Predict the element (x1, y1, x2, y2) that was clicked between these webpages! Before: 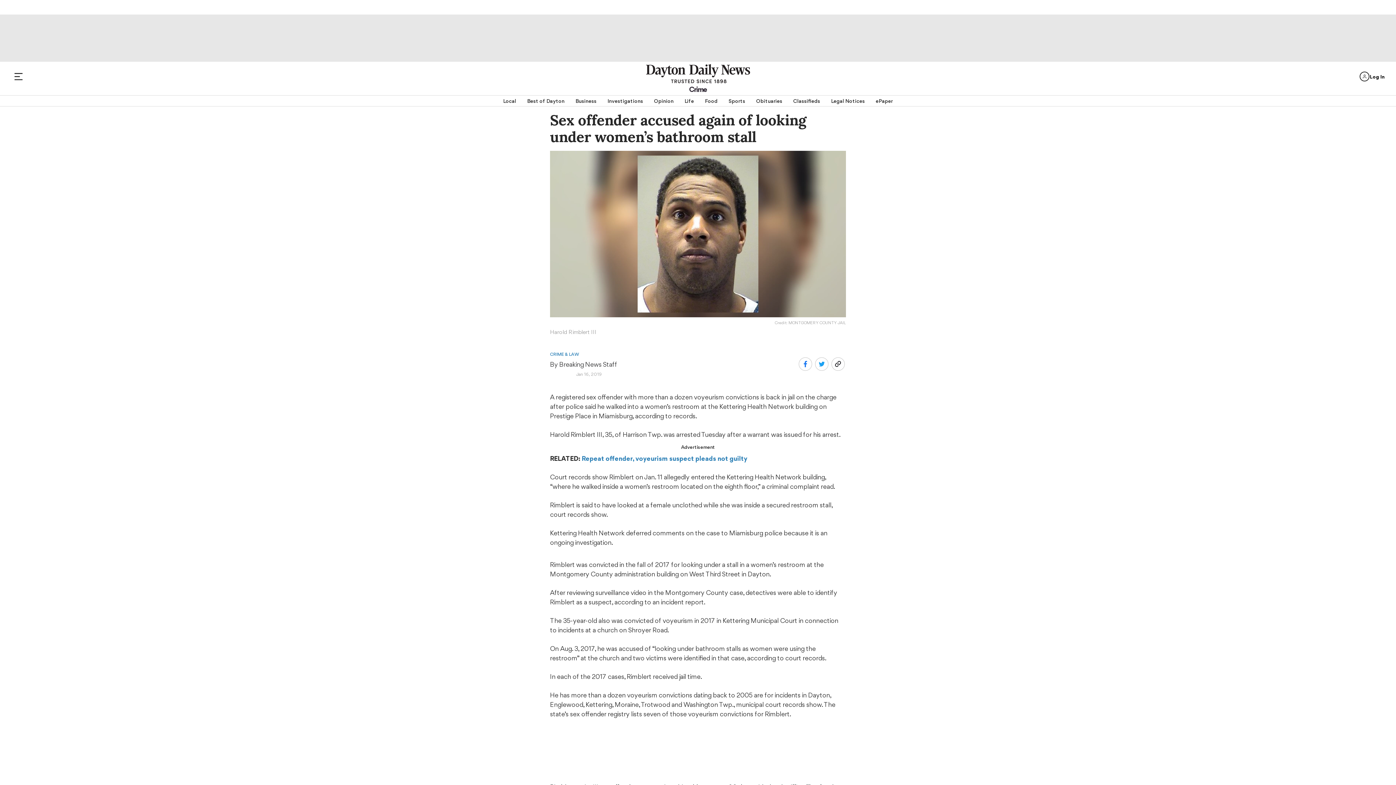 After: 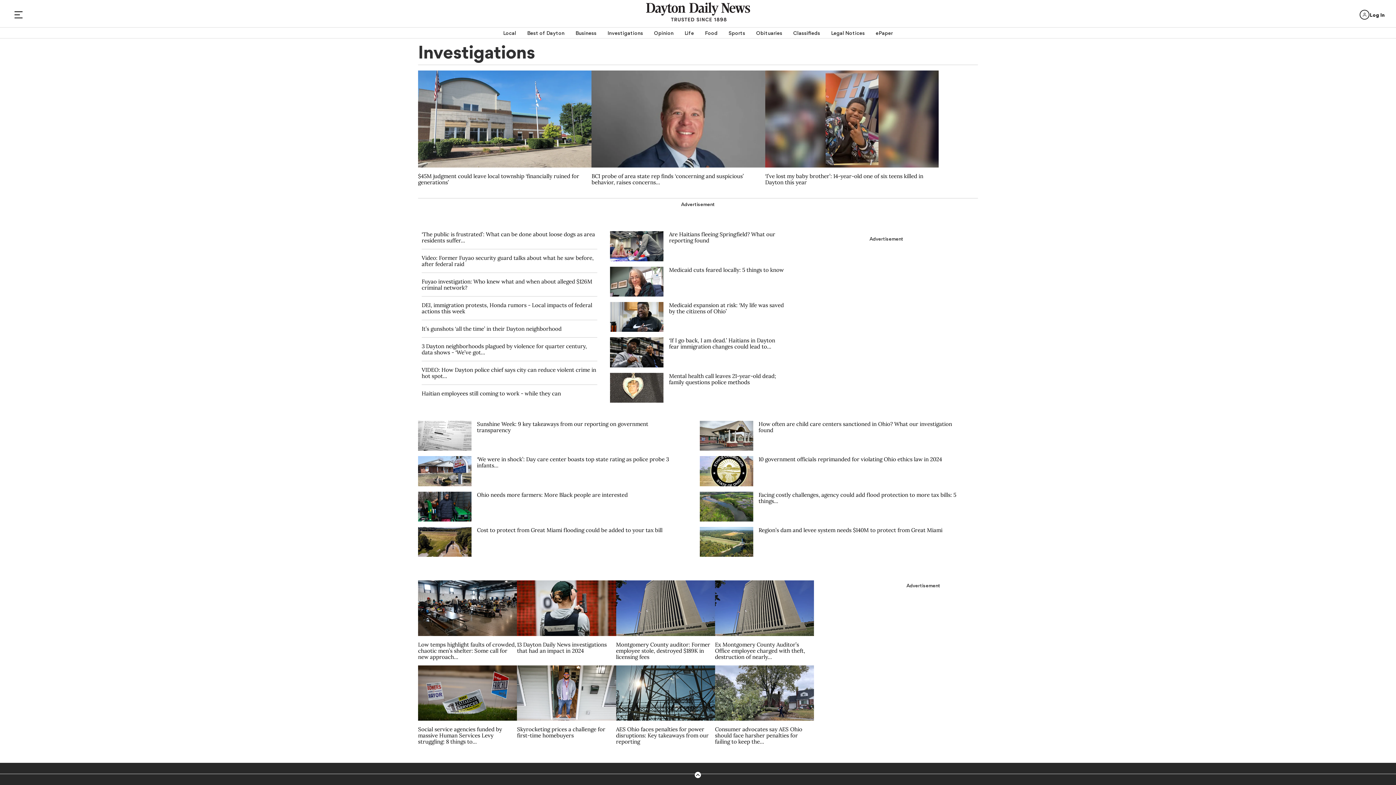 Action: label: Investigations bbox: (607, 95, 643, 106)